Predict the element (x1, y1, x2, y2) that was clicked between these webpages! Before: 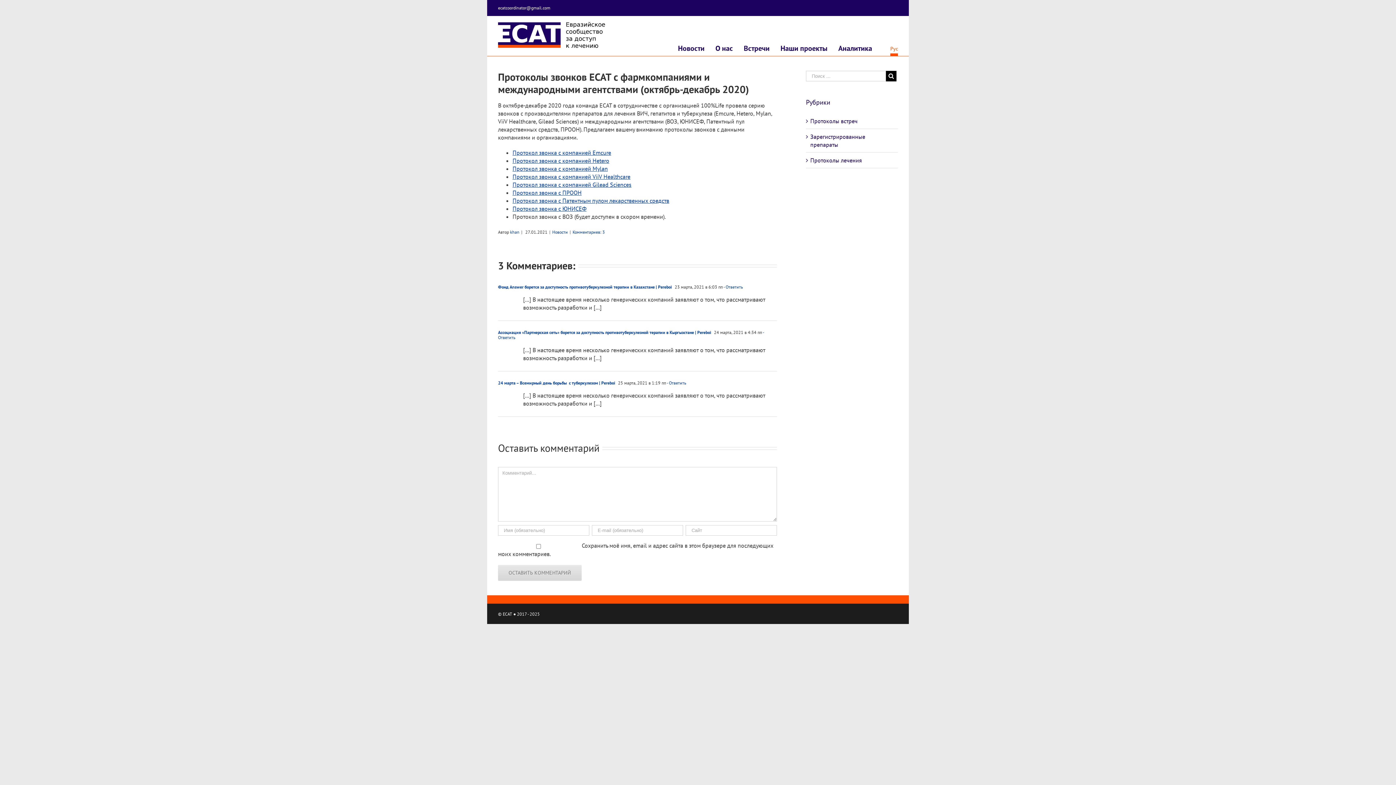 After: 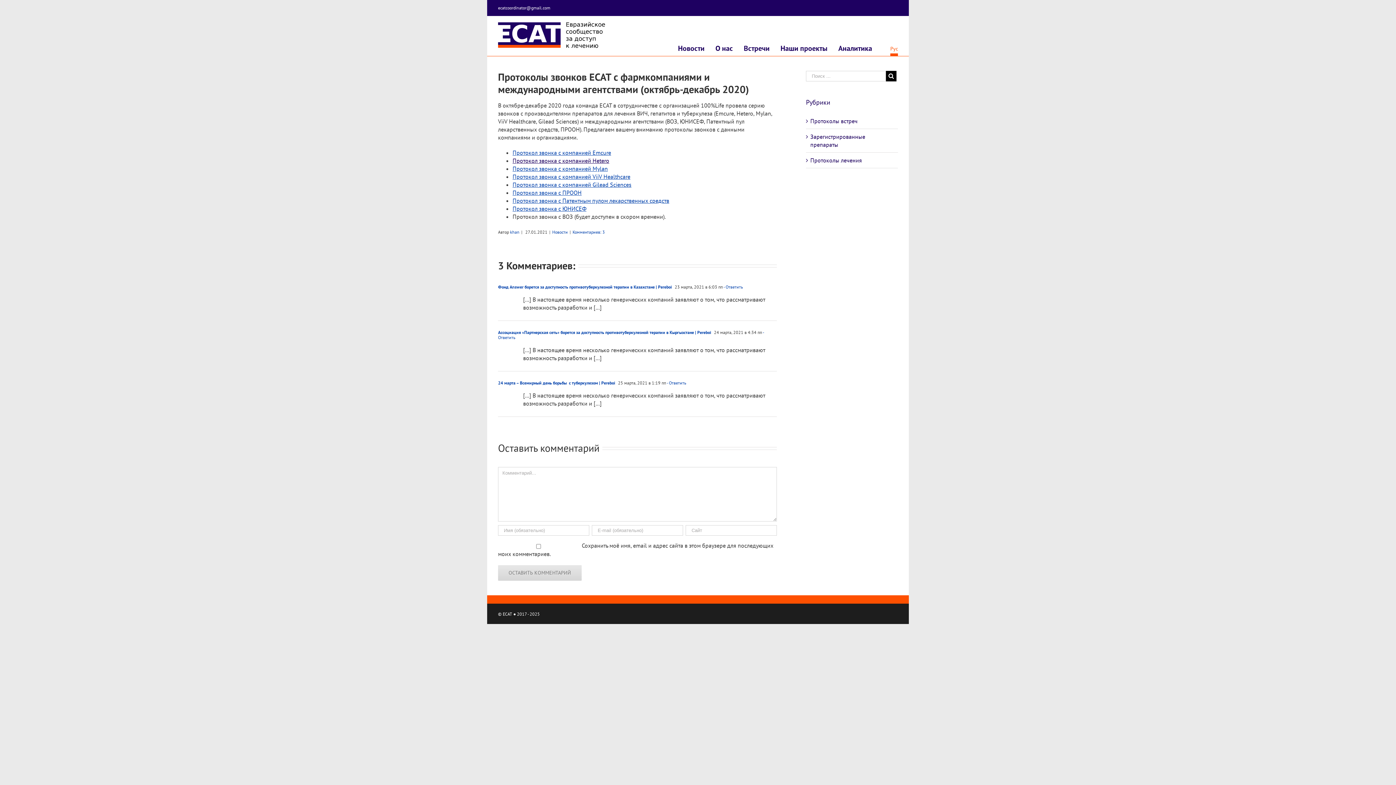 Action: bbox: (512, 157, 609, 164) label: Протокол звонка с компанией Hetero